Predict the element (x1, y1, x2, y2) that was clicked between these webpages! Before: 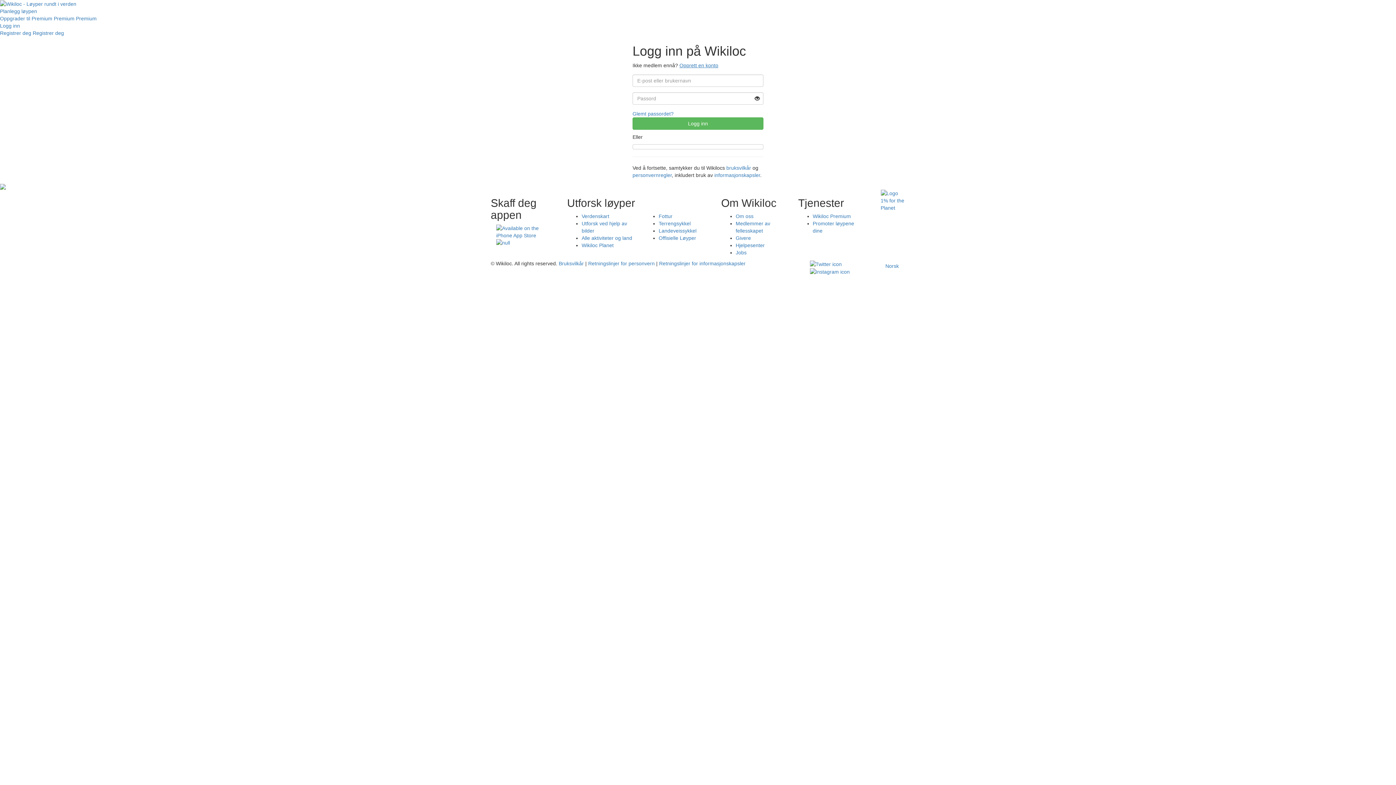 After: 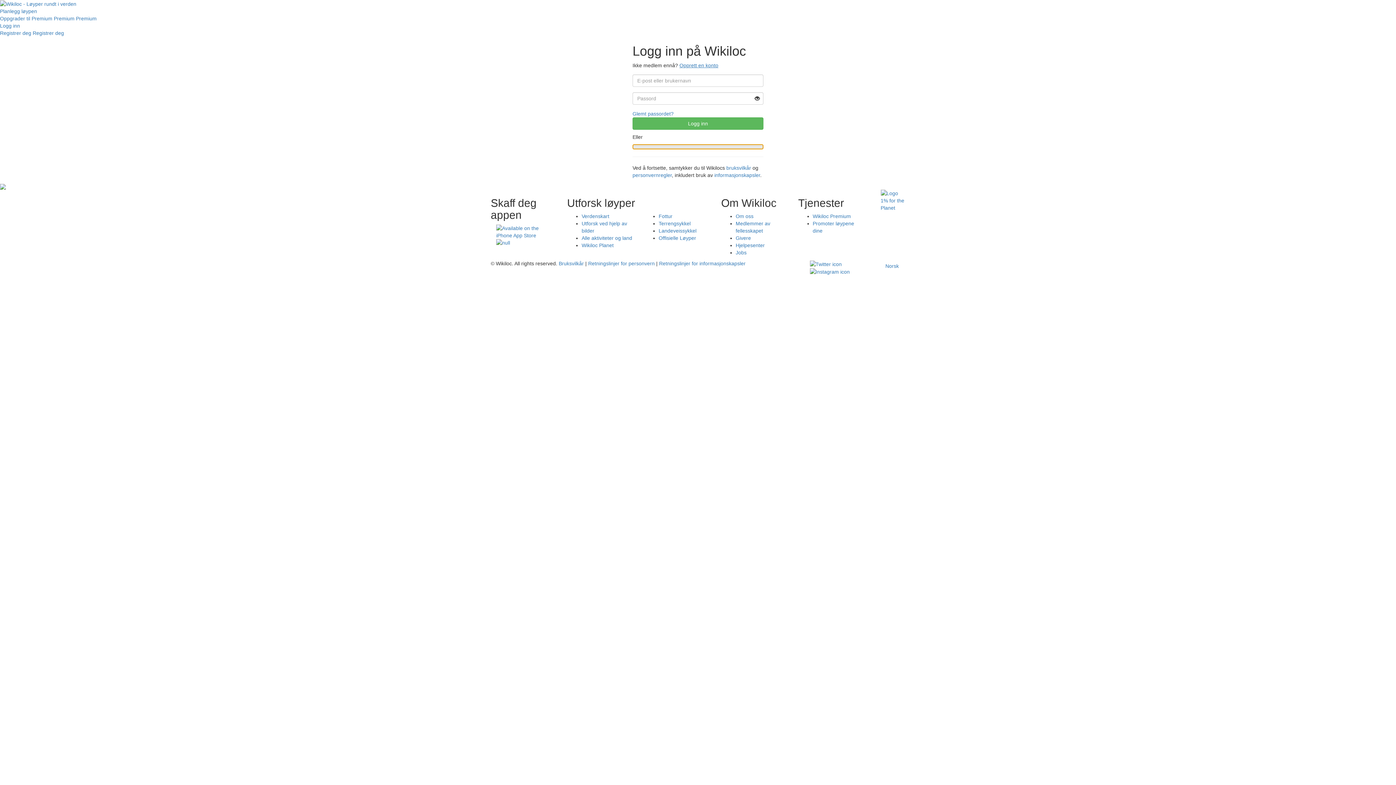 Action: bbox: (632, 144, 763, 149)